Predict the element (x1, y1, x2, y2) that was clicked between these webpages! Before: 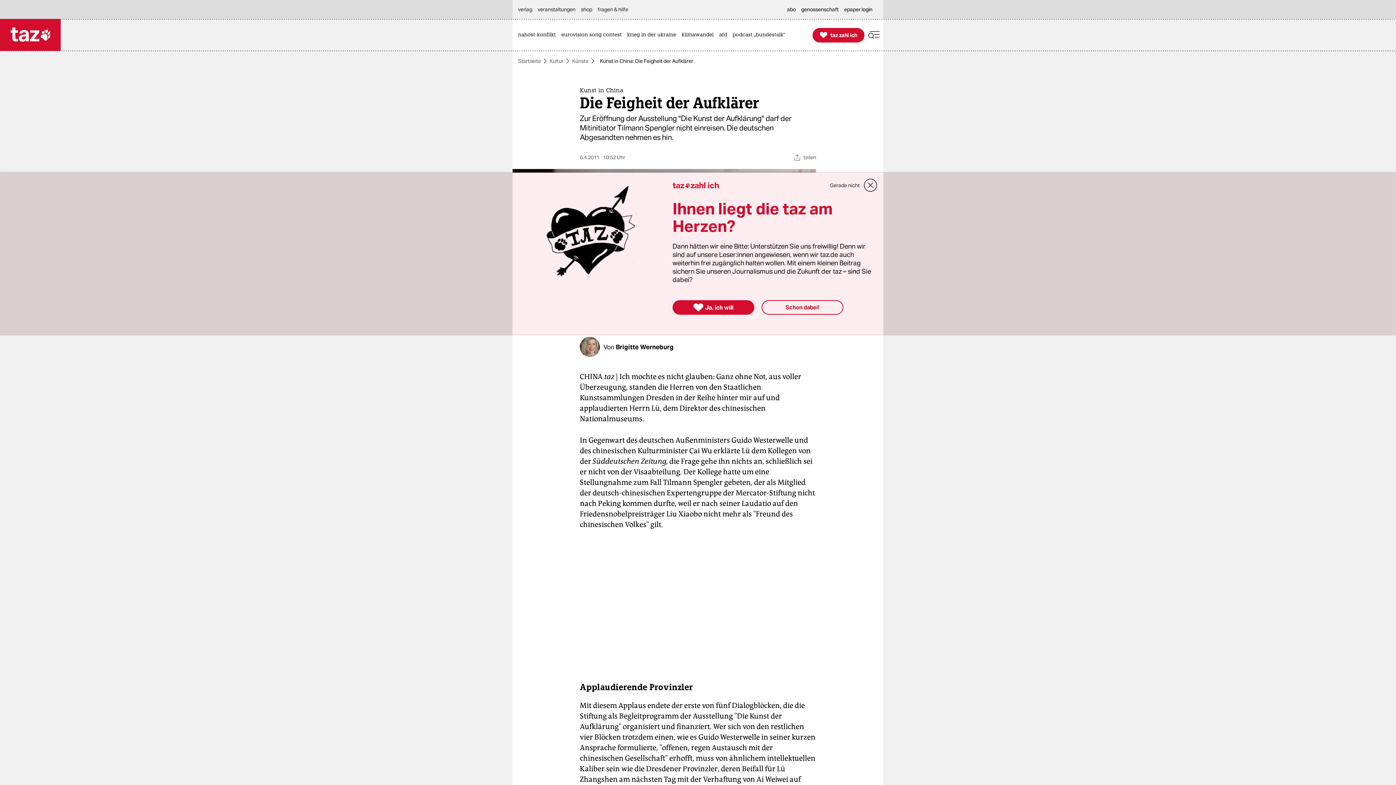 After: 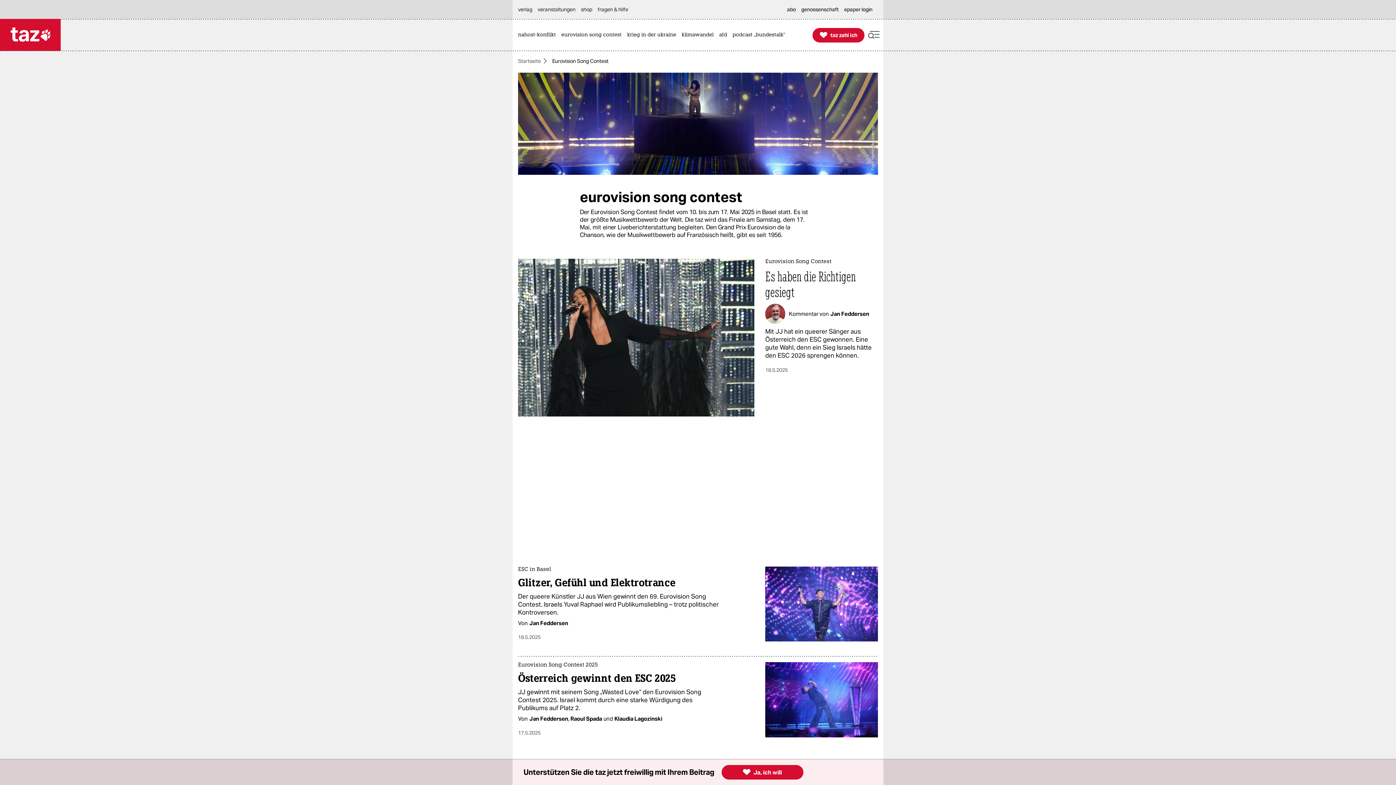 Action: label: eurovision song contest bbox: (561, 19, 625, 50)